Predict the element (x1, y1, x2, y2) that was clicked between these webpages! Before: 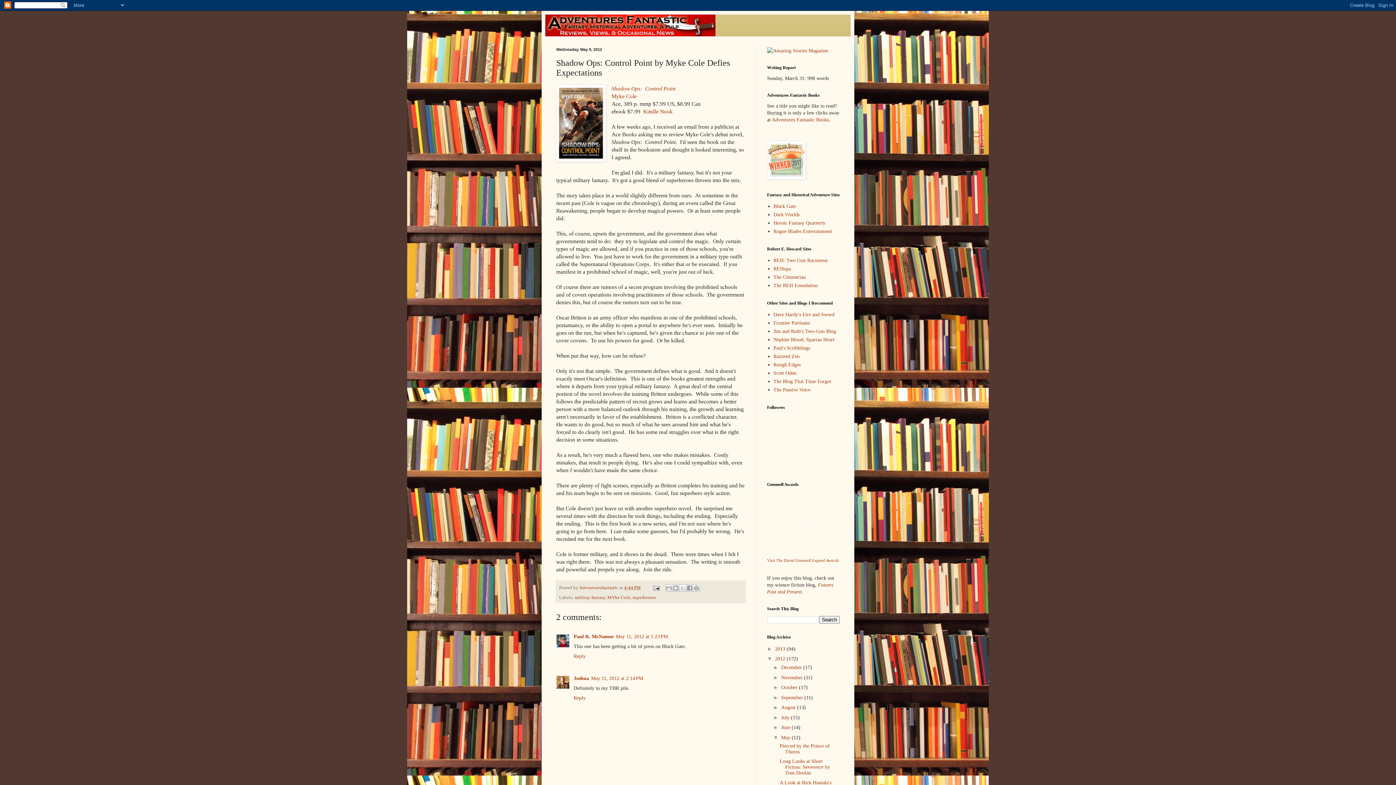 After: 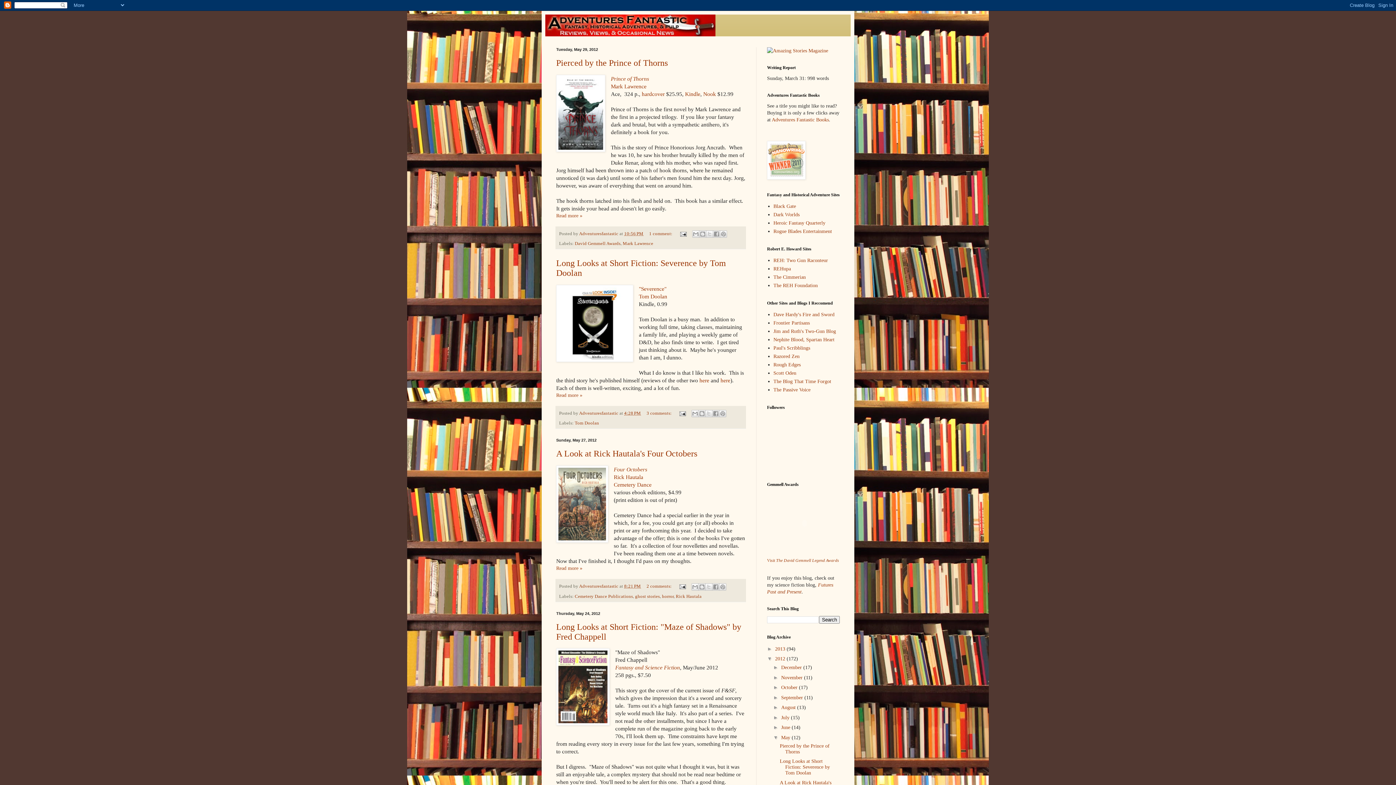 Action: bbox: (781, 735, 791, 740) label: May 